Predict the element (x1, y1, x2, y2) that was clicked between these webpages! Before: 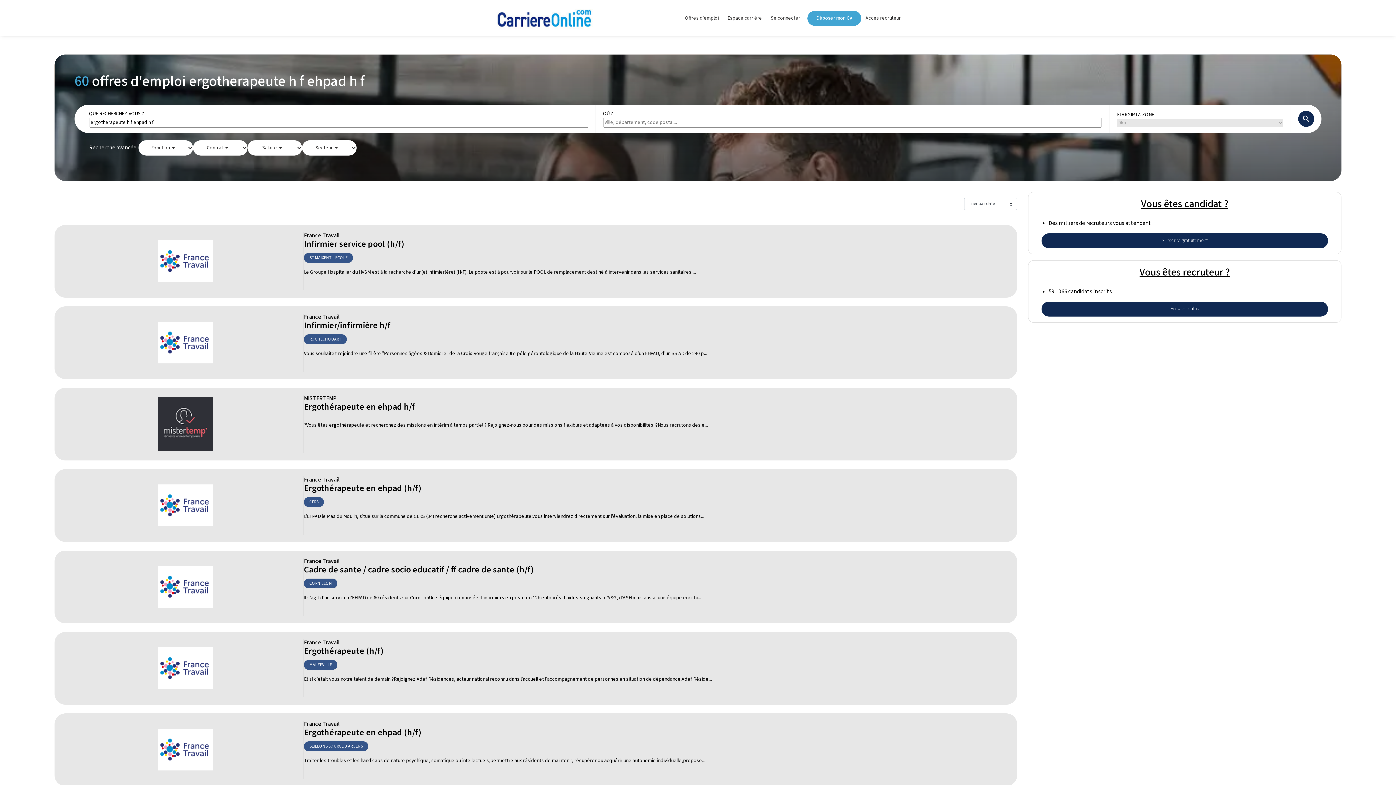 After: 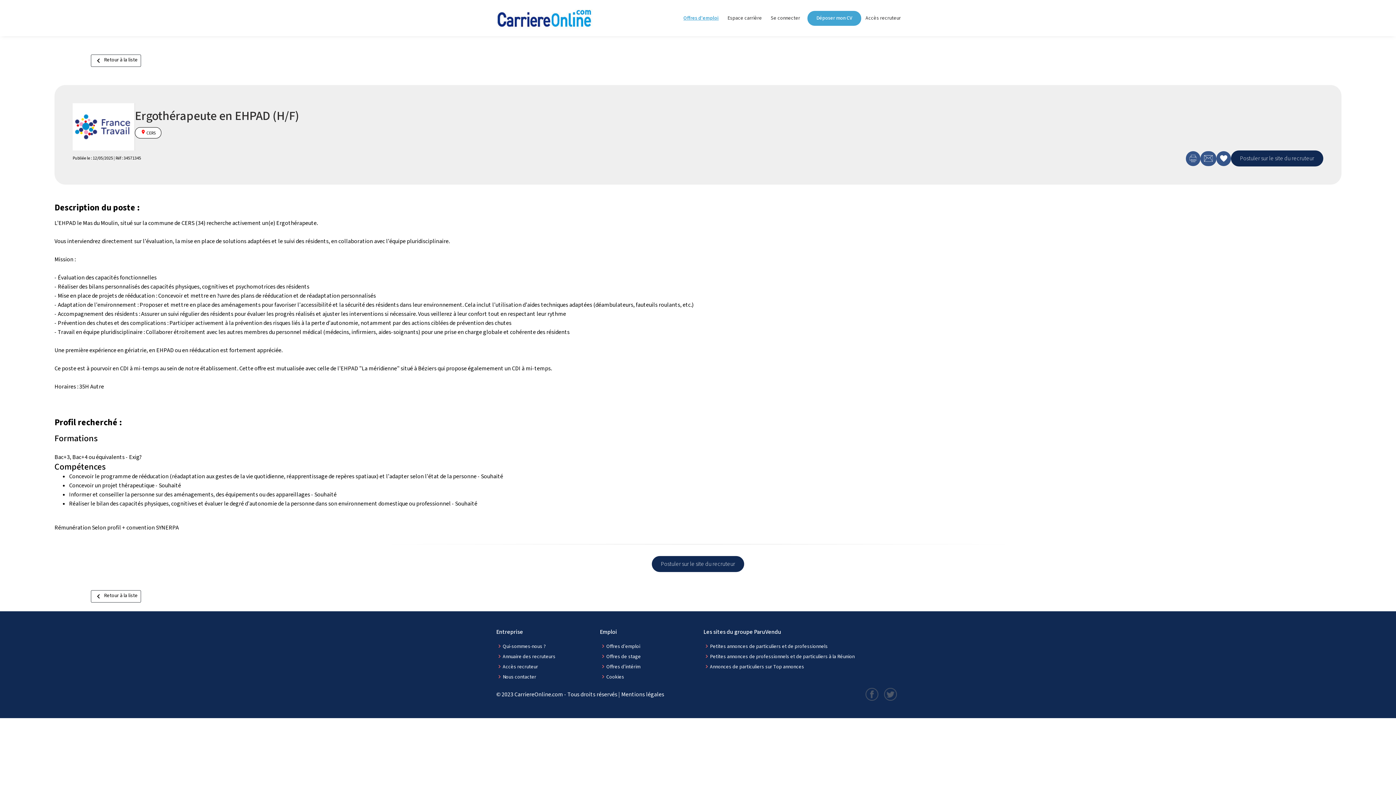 Action: label: France Travail
Ergothérapeute en ehpad (h/f)
CERS

L'EHPAD le Mas du Moulin, situé sur la commune de CERS (34) recherche activement un(e) Ergothérapeute.Vous interviendrez directement sur l'évaluation, la mise en place de solutions... bbox: (54, 469, 1017, 542)